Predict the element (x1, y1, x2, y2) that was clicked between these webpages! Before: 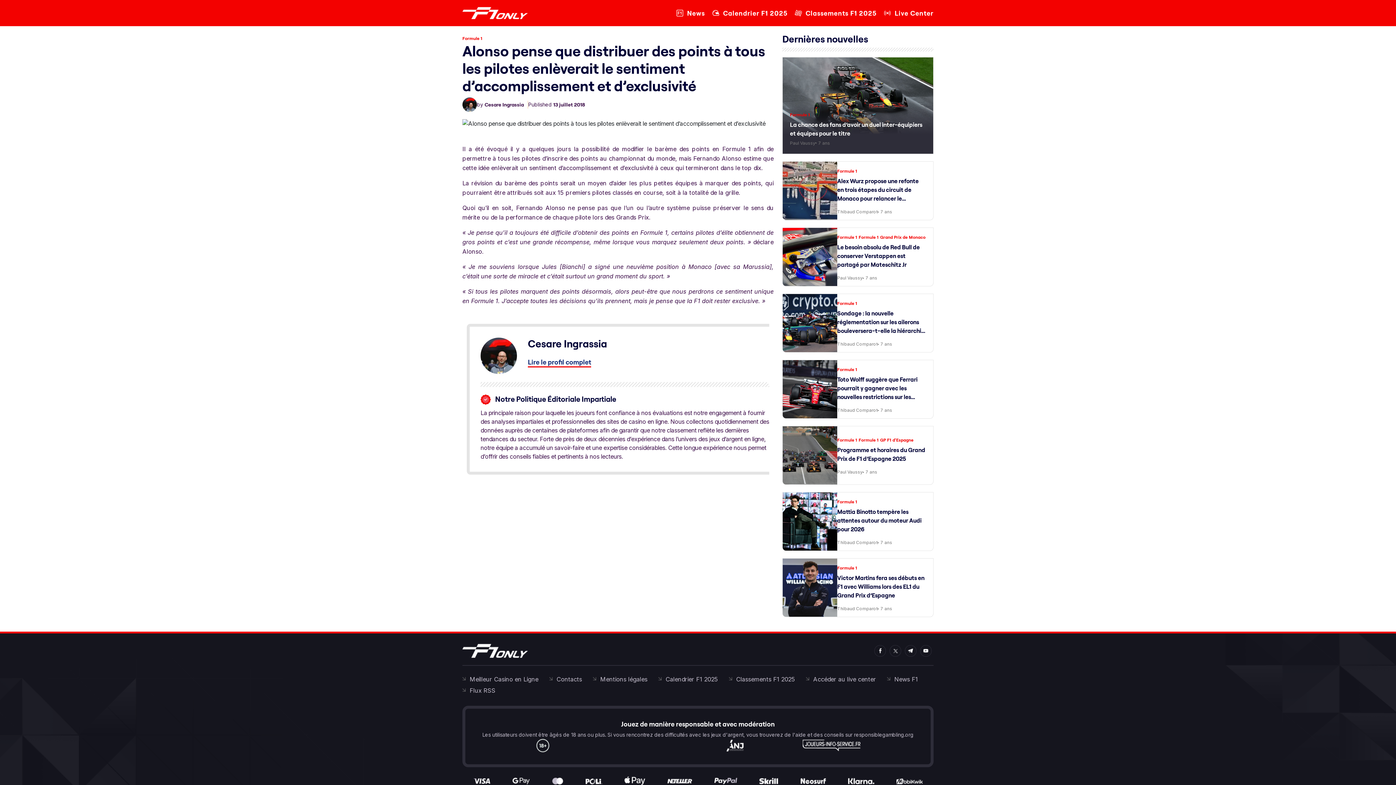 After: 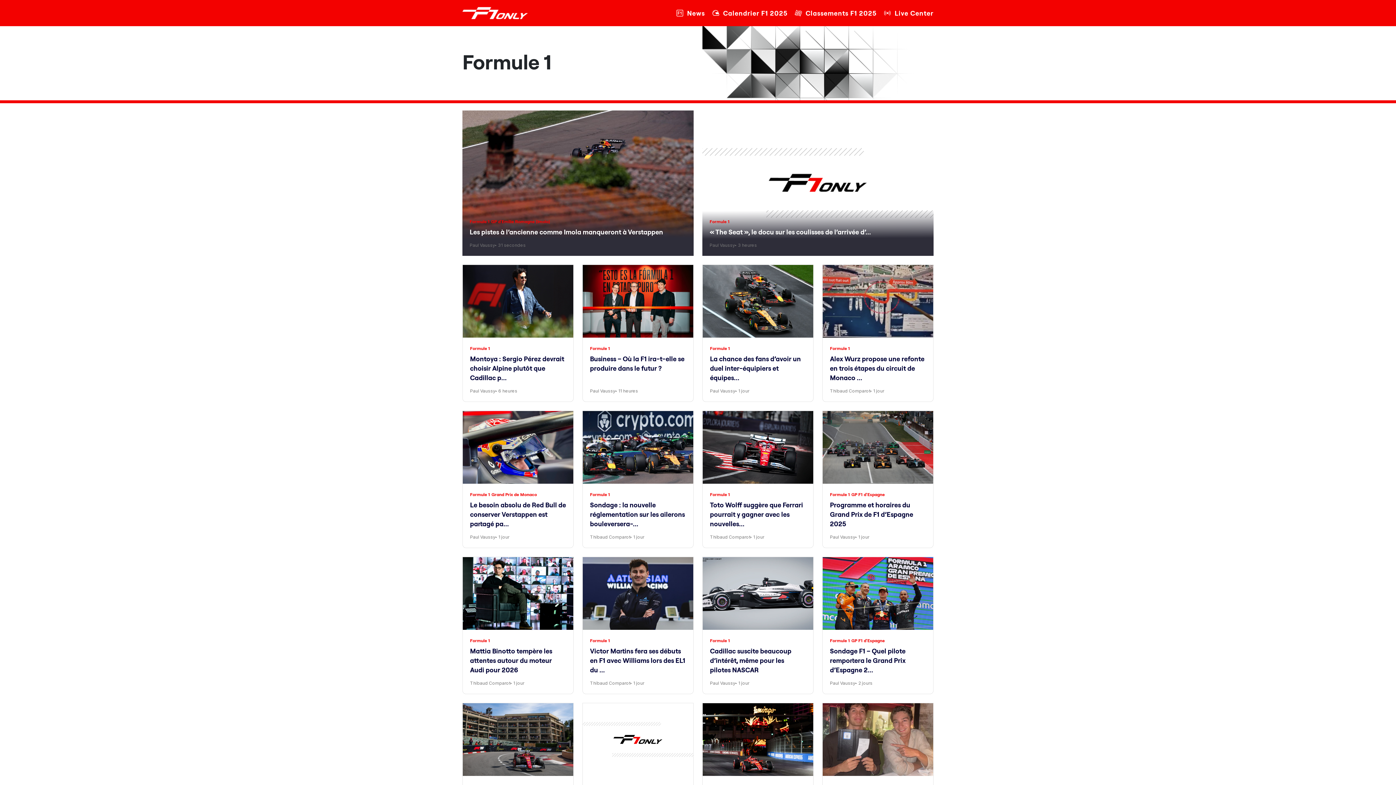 Action: bbox: (676, 8, 705, 18) label: News